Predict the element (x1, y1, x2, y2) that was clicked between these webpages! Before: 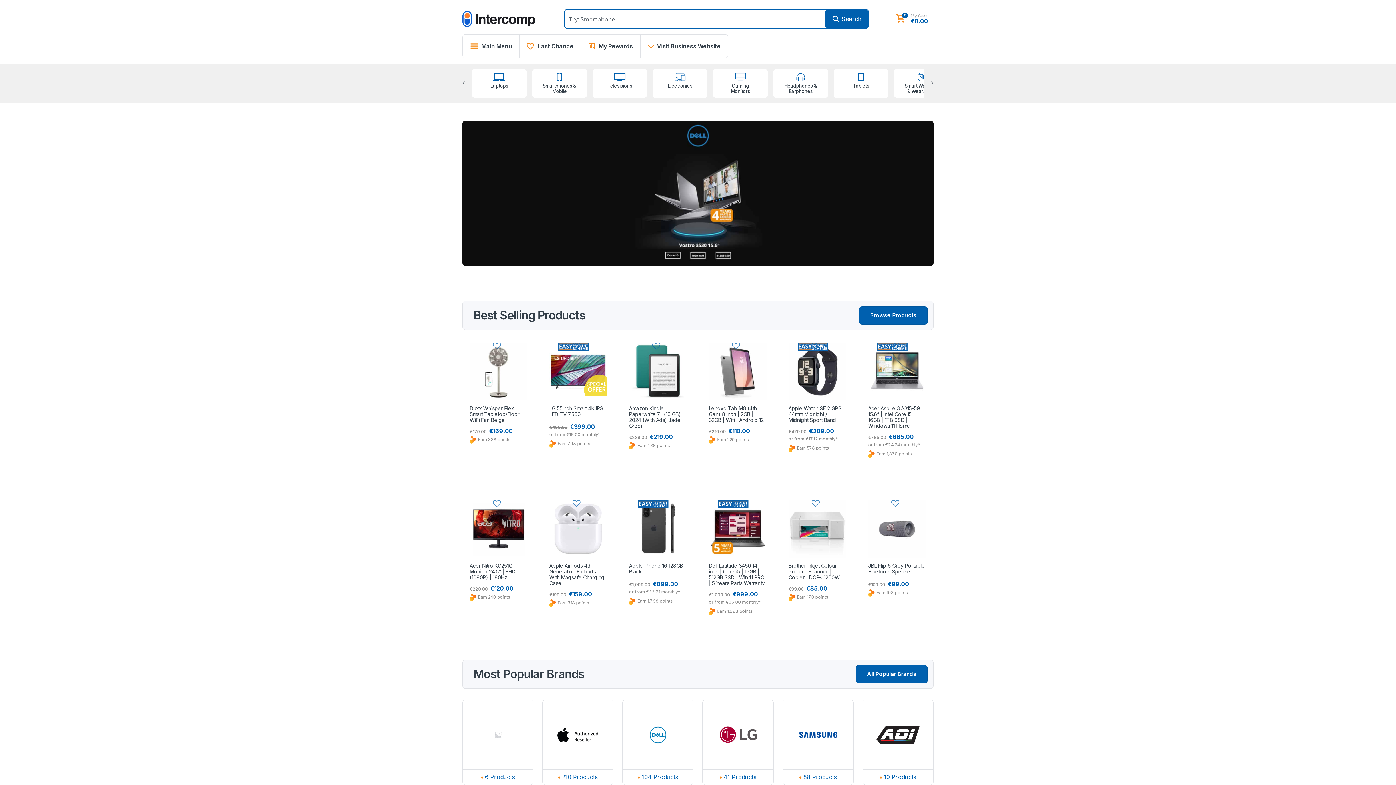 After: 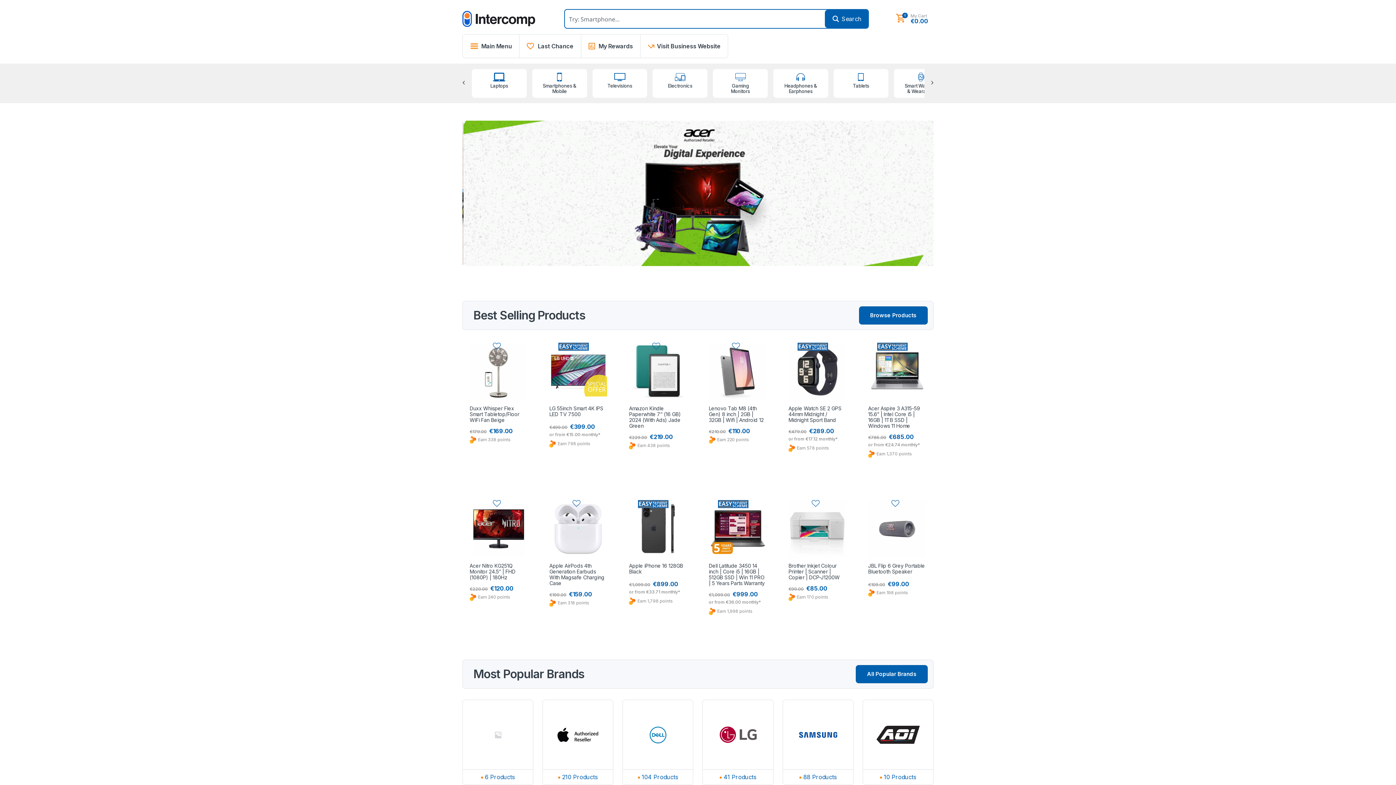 Action: label: All Popular Brands bbox: (856, 665, 927, 683)